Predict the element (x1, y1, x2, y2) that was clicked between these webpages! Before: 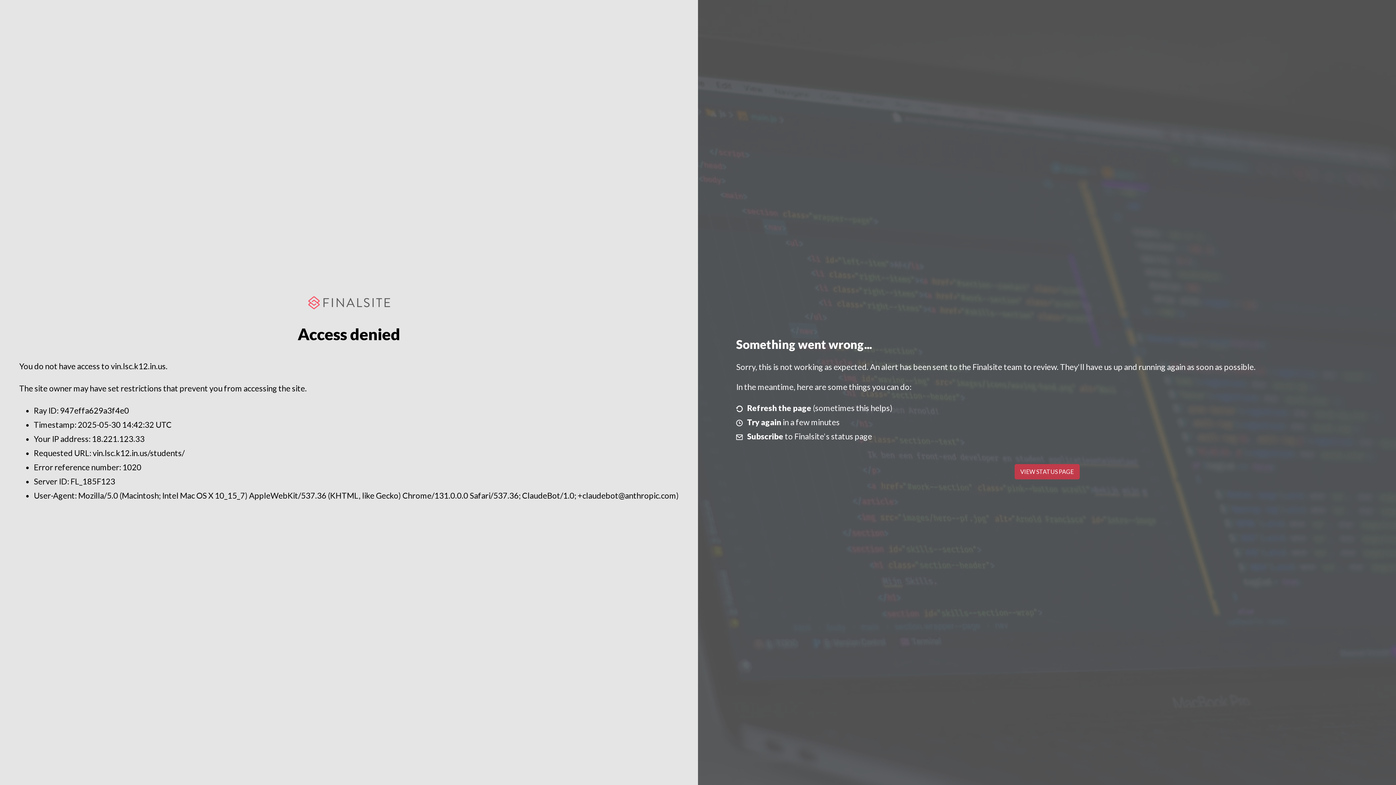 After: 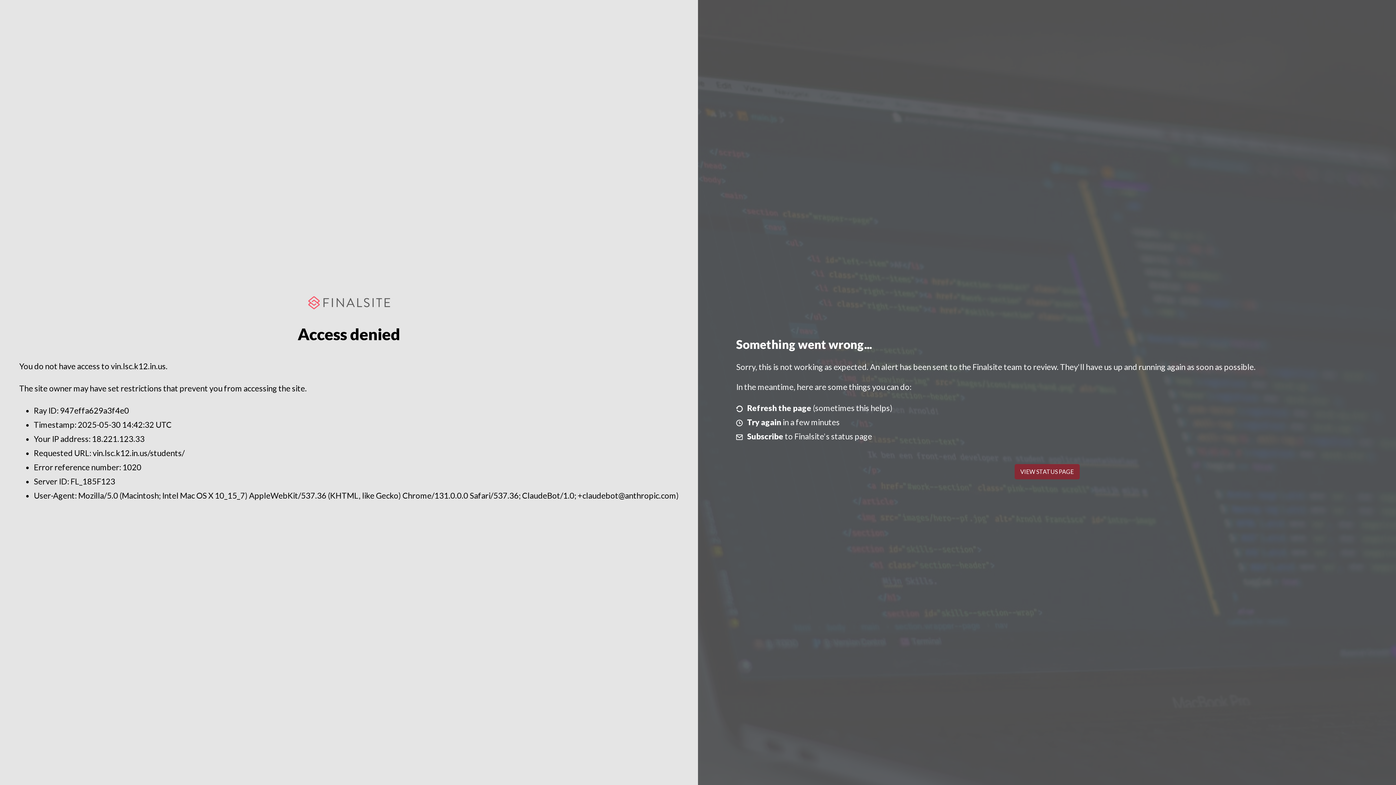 Action: bbox: (1014, 464, 1079, 479) label: VIEW STATUS PAGE